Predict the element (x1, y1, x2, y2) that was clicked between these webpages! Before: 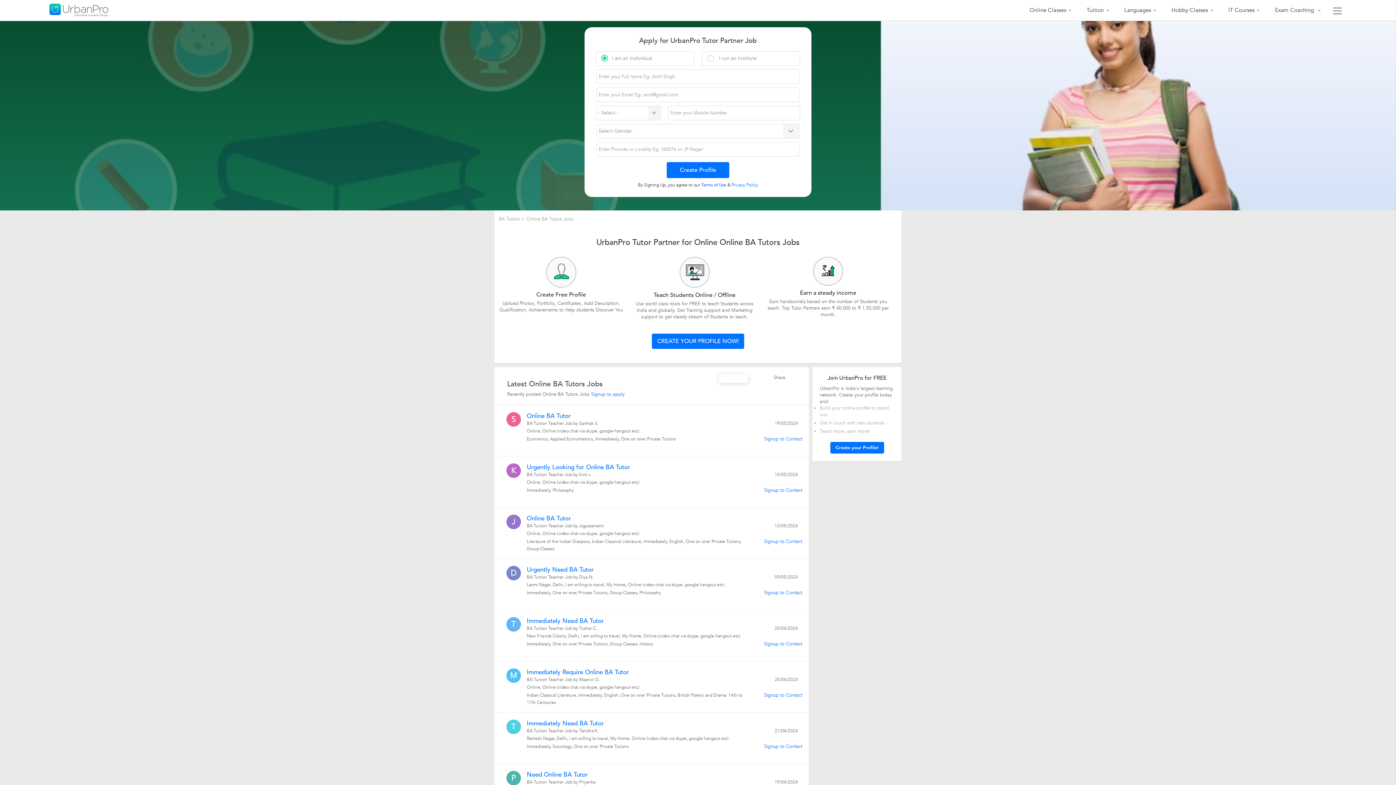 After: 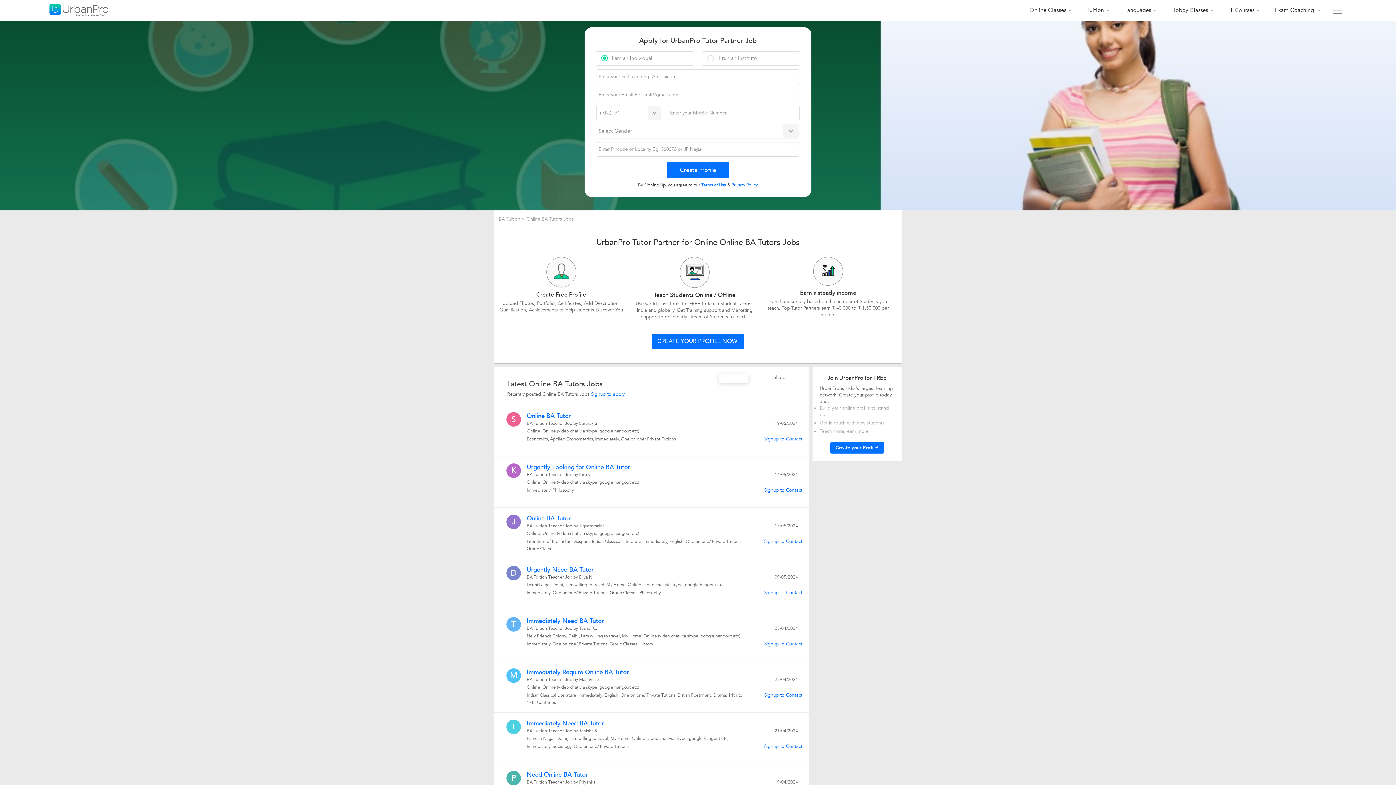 Action: label: Need Online BA Tutor bbox: (526, 771, 588, 779)